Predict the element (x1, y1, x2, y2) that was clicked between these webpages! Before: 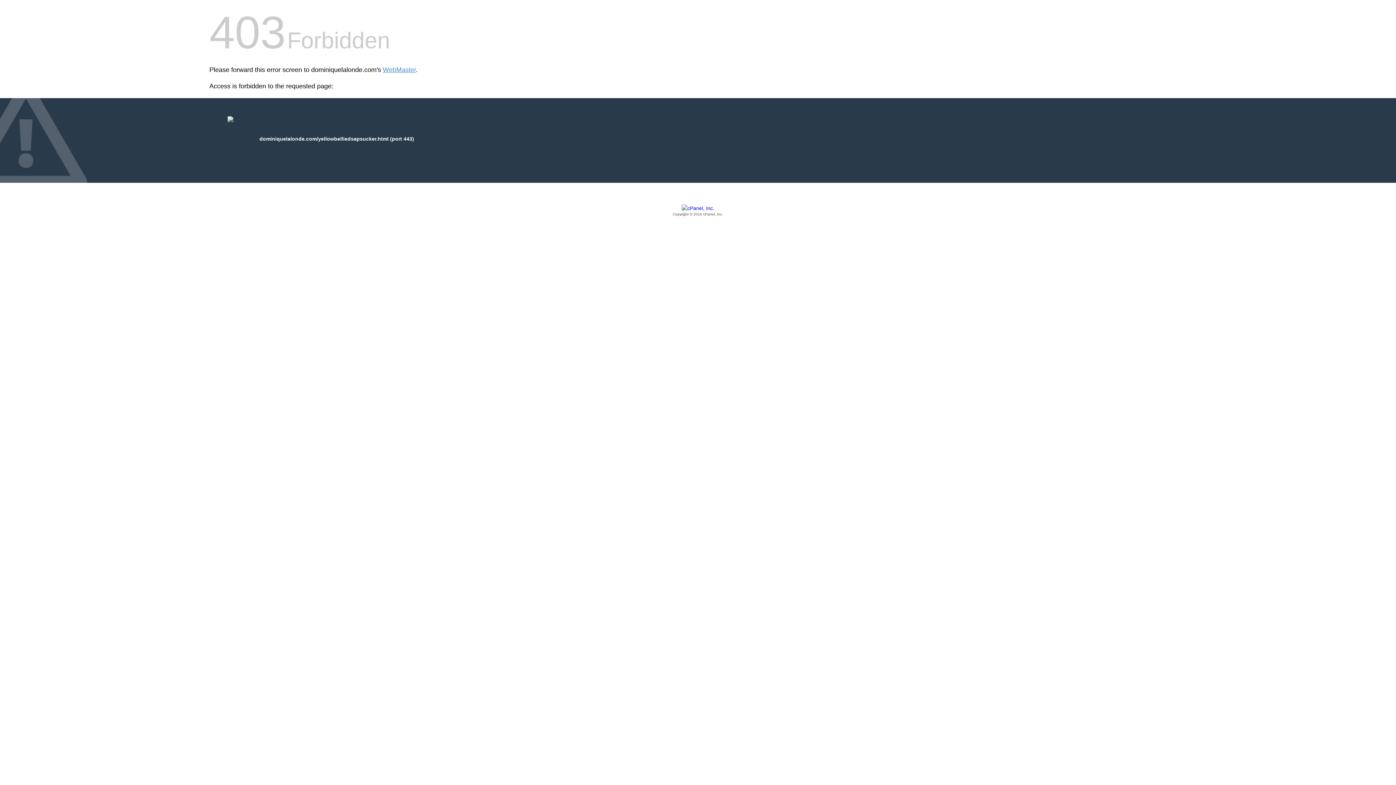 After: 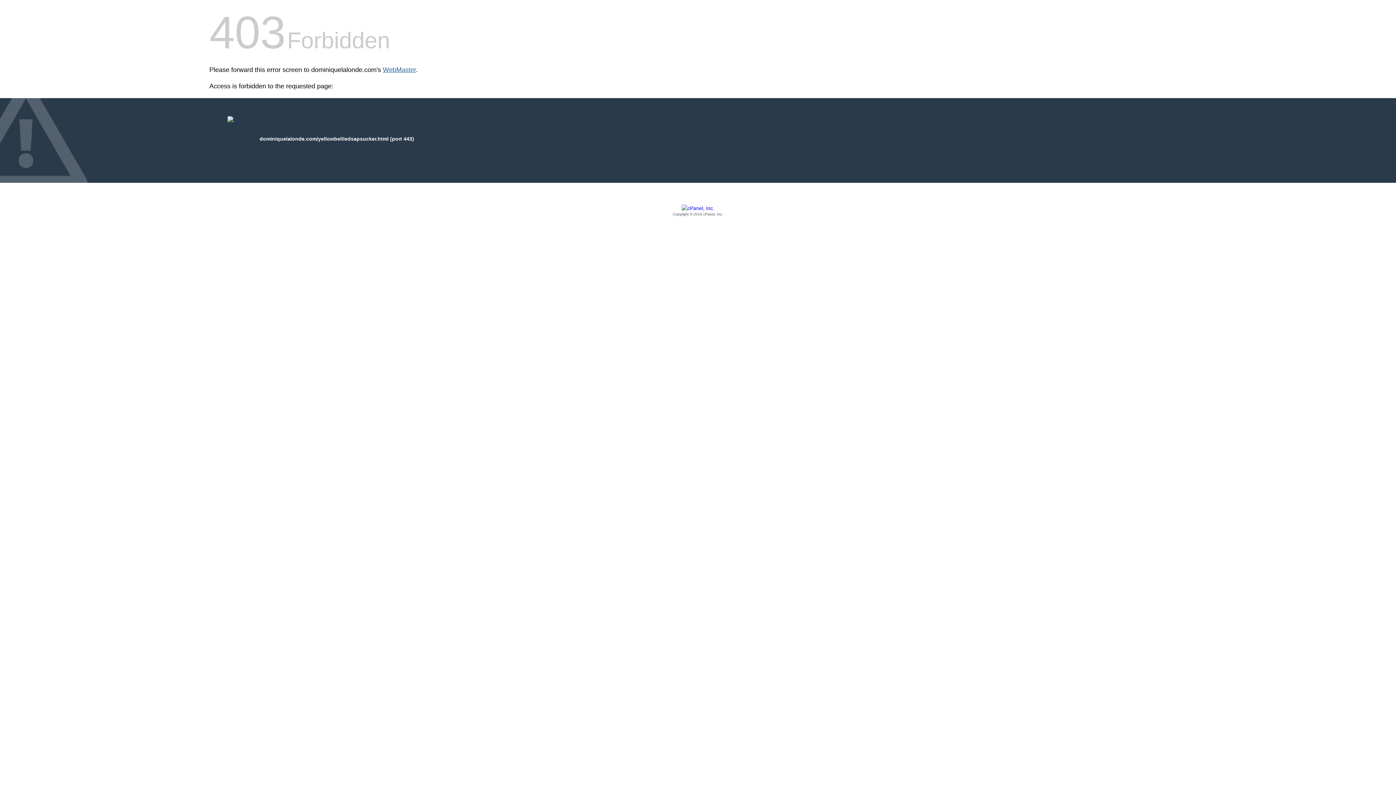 Action: label: WebMaster bbox: (382, 66, 416, 73)